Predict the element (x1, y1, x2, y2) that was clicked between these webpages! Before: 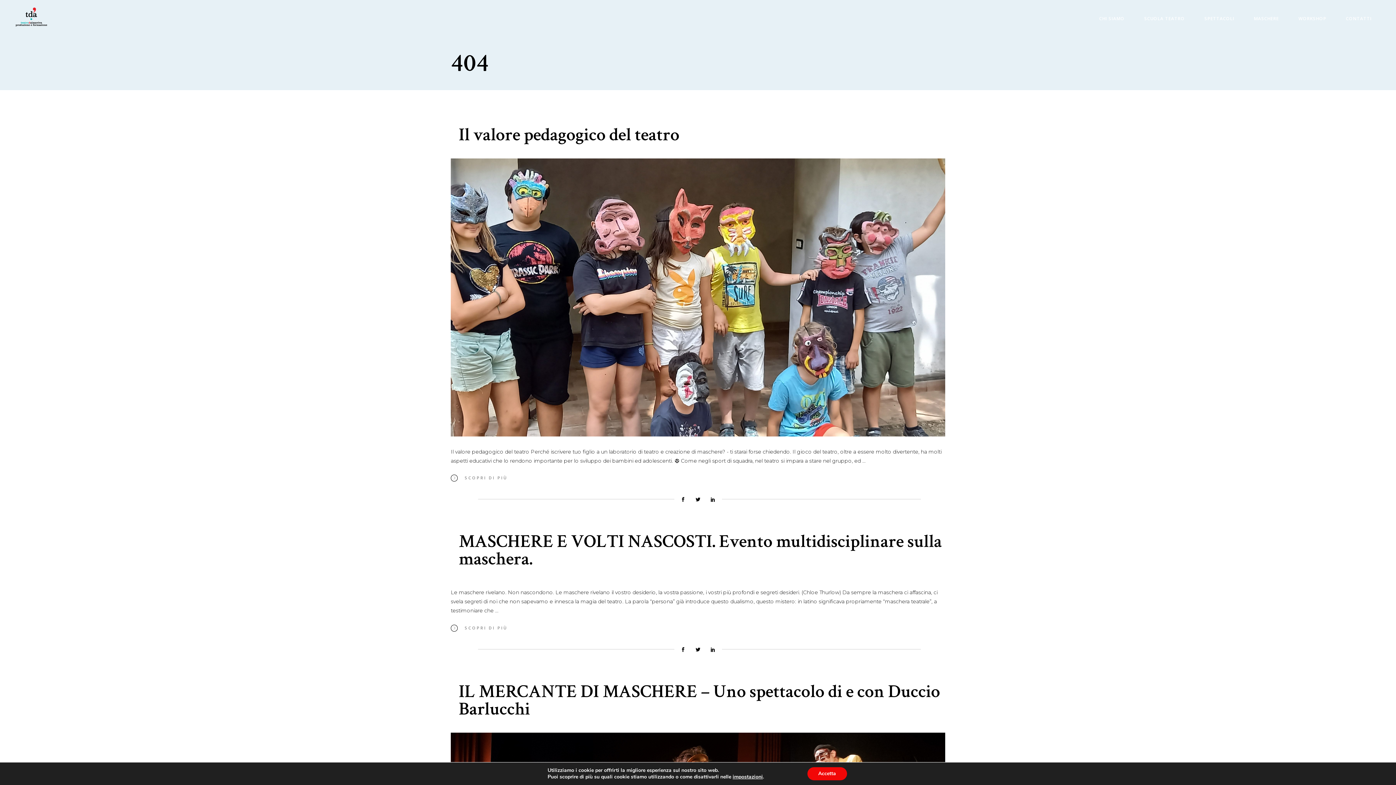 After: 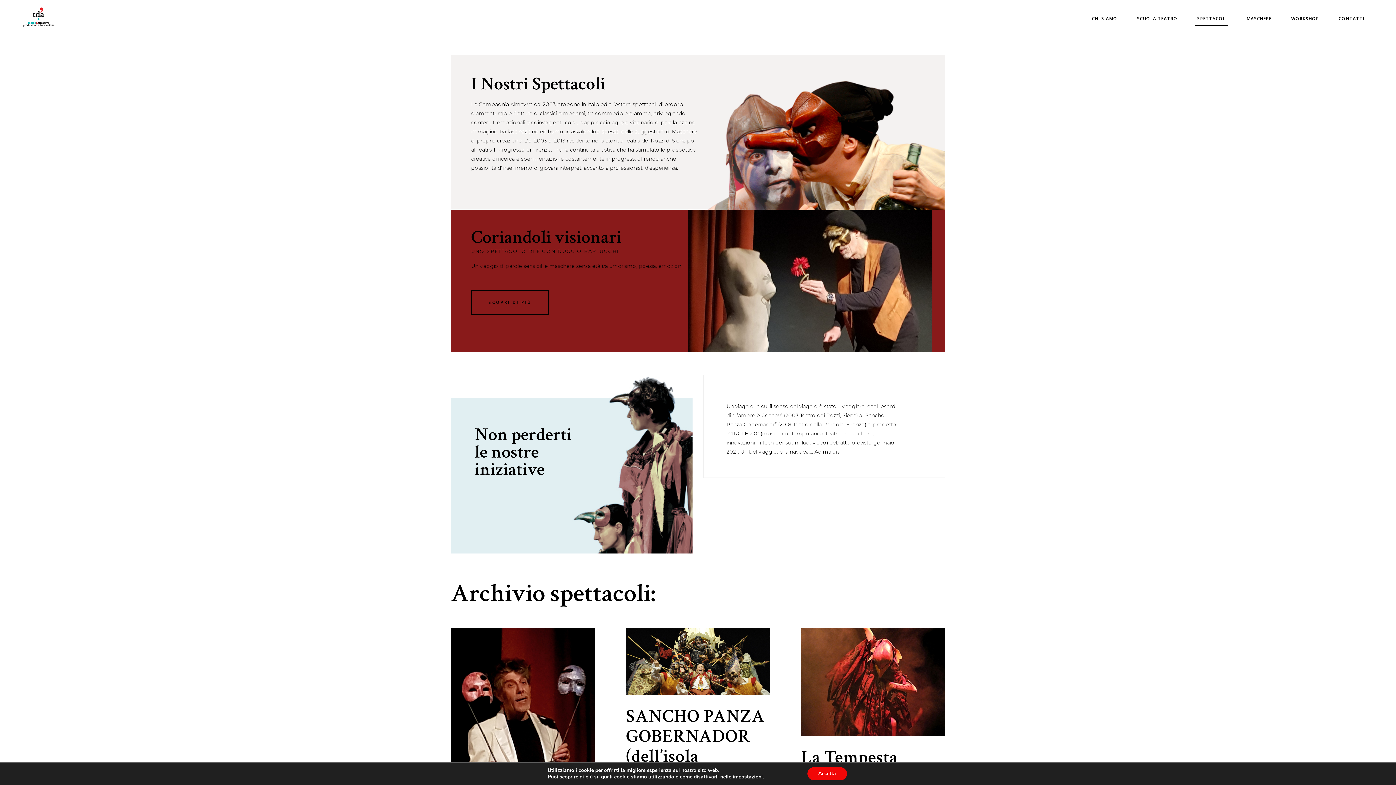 Action: label: SPETTACOLI bbox: (1194, 0, 1244, 37)